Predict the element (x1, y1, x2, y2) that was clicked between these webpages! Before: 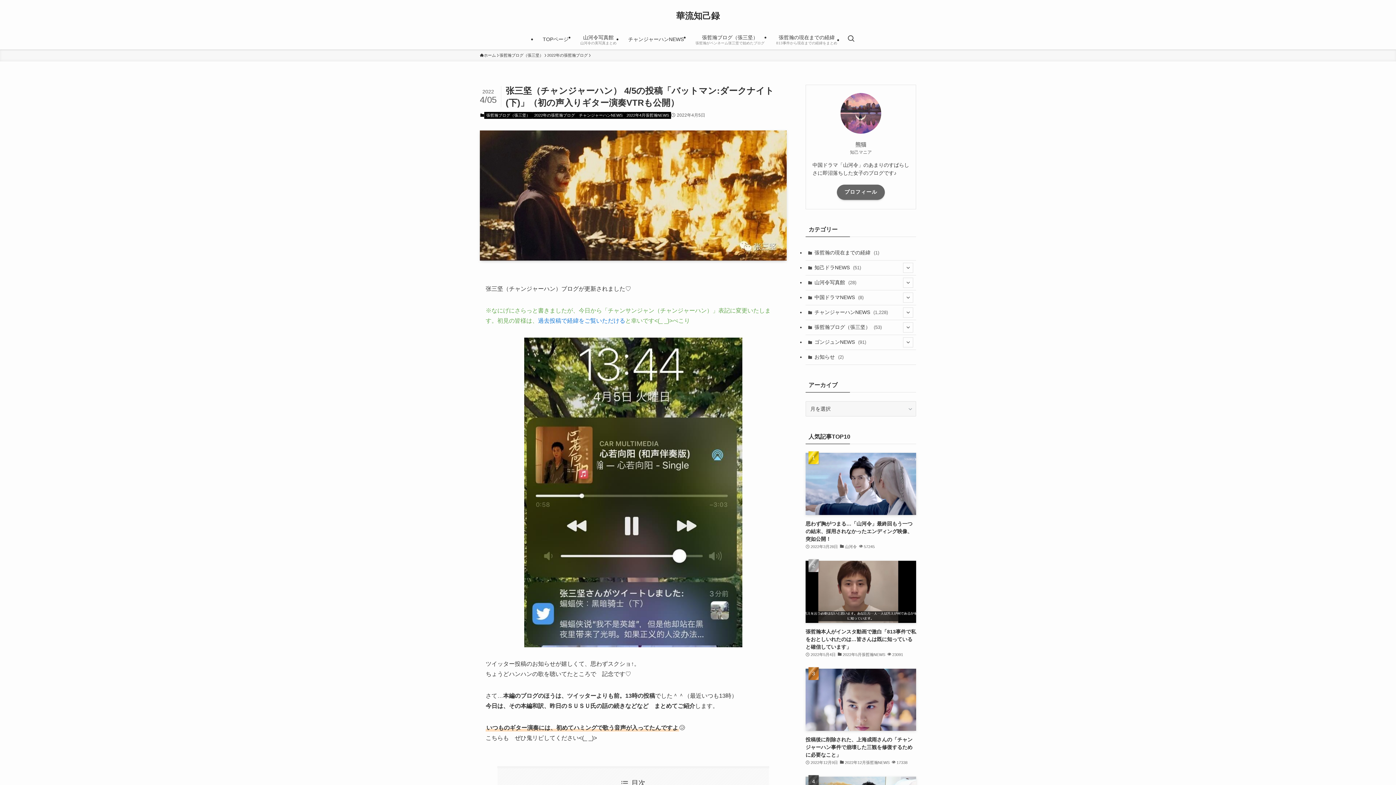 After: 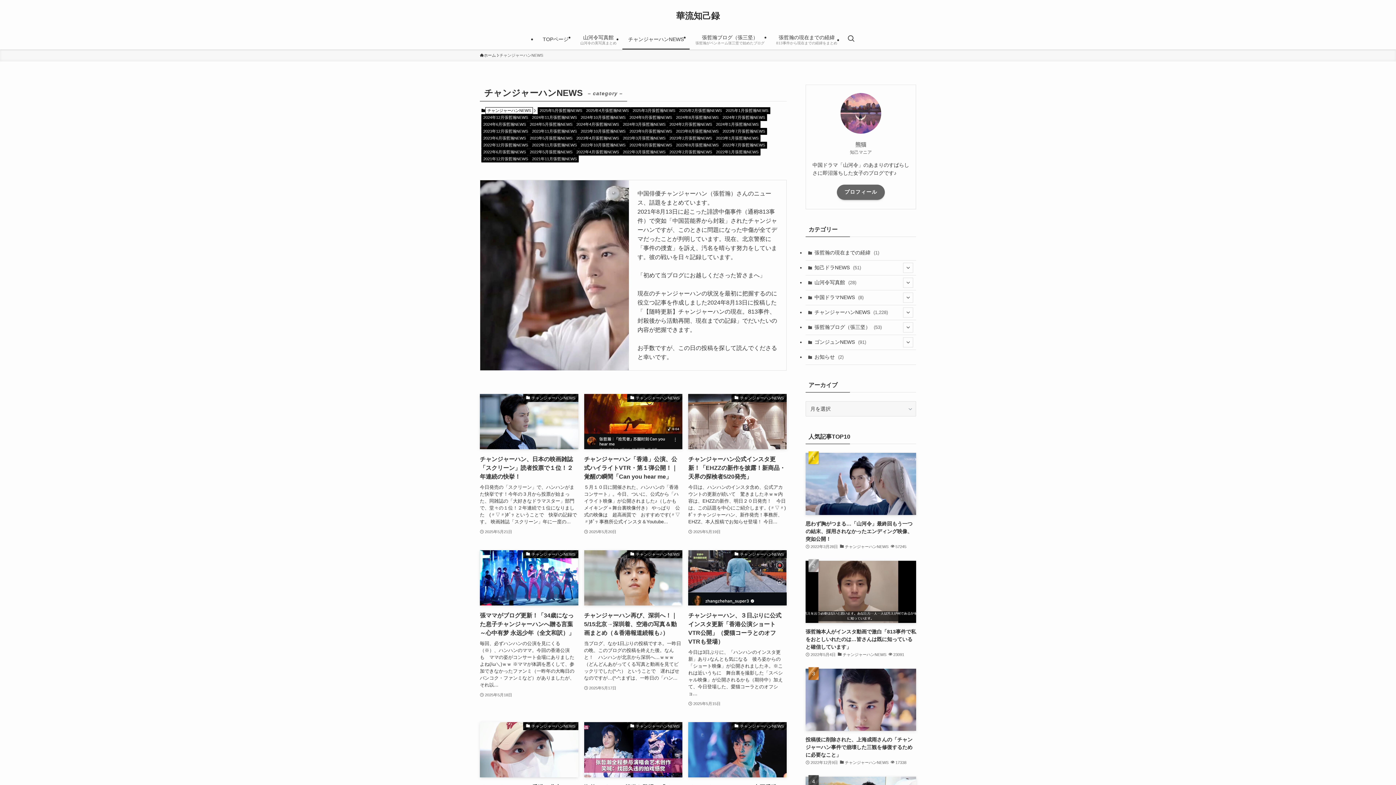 Action: bbox: (805, 305, 916, 320) label: チャンジャーハンNEWS (1,228)